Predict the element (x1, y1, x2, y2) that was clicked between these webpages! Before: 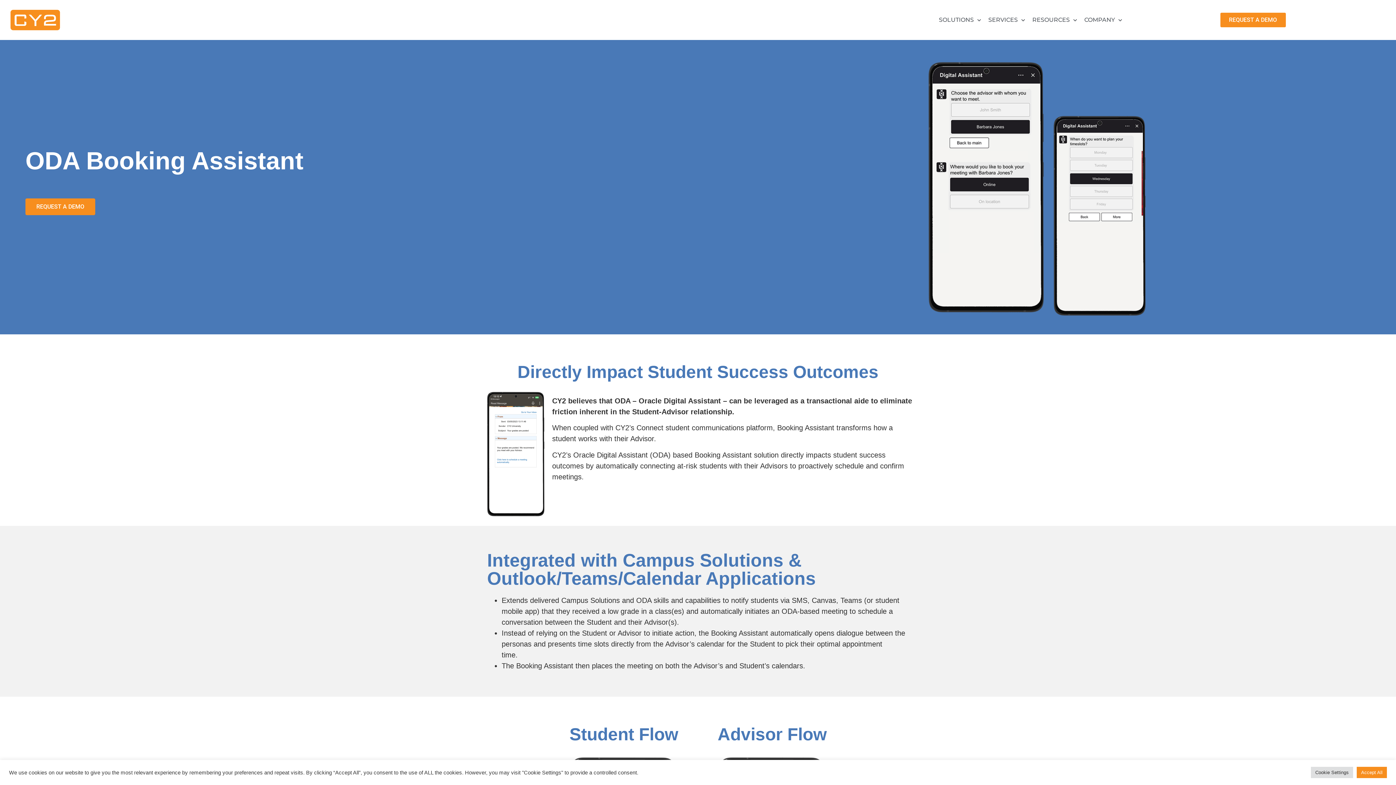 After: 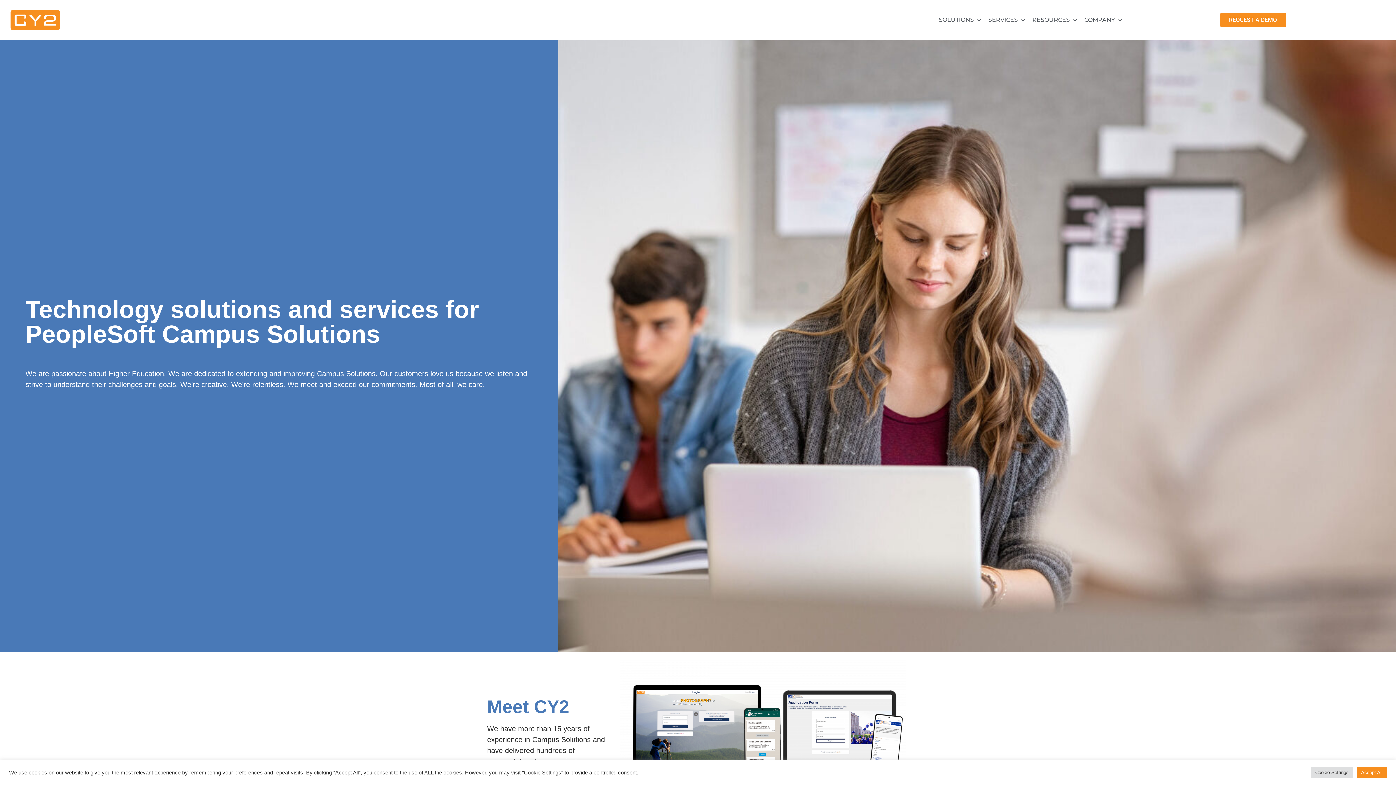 Action: bbox: (8, 8, 62, 31)